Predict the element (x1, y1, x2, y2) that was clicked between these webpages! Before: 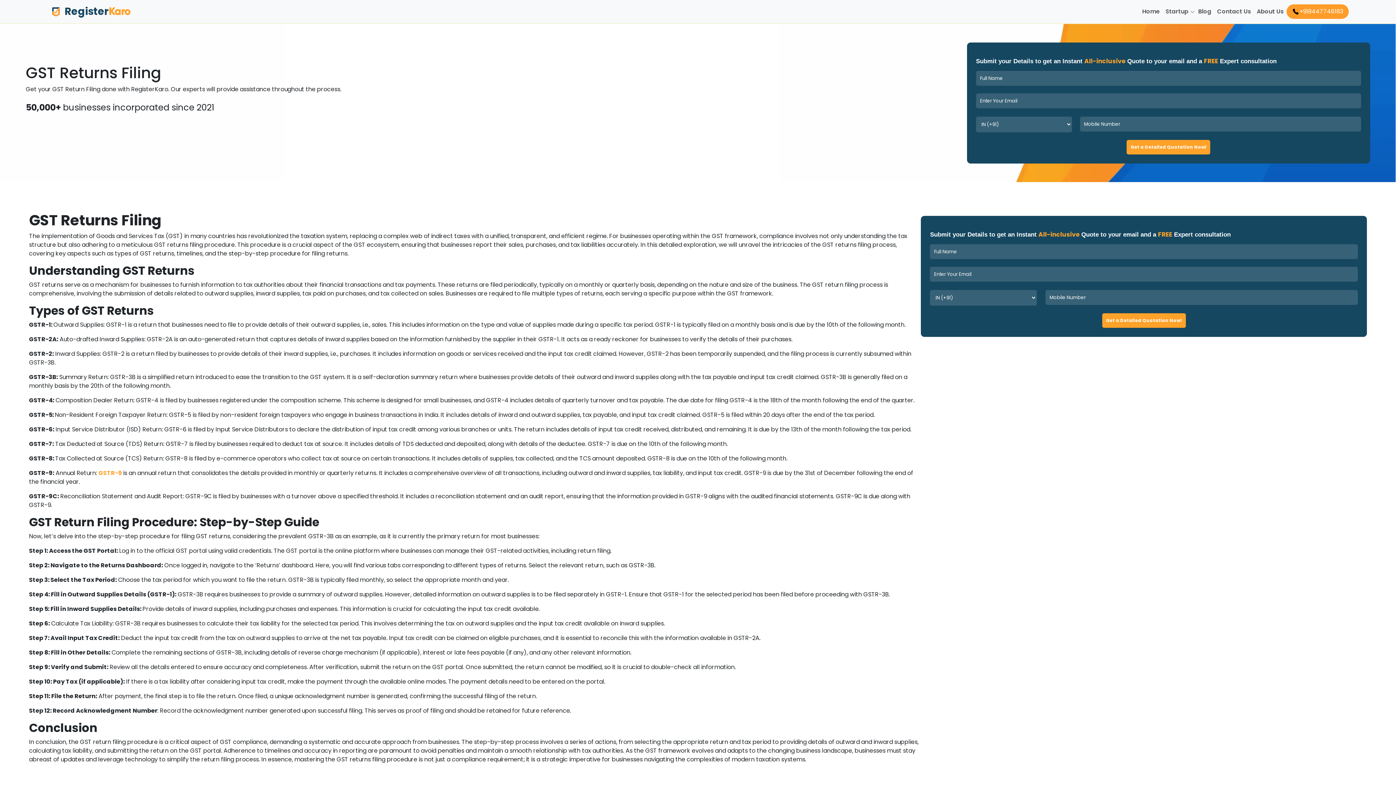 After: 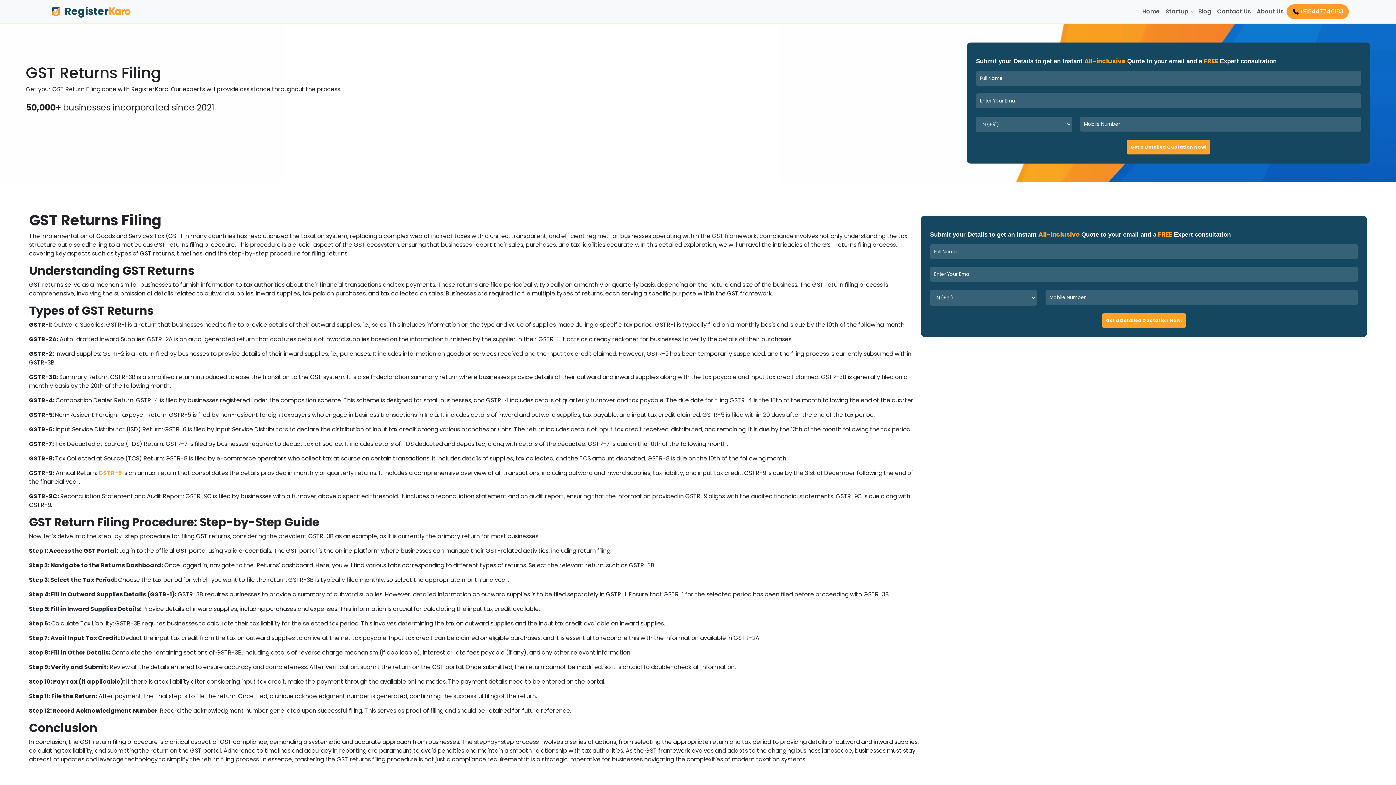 Action: bbox: (1292, 7, 1299, 15)